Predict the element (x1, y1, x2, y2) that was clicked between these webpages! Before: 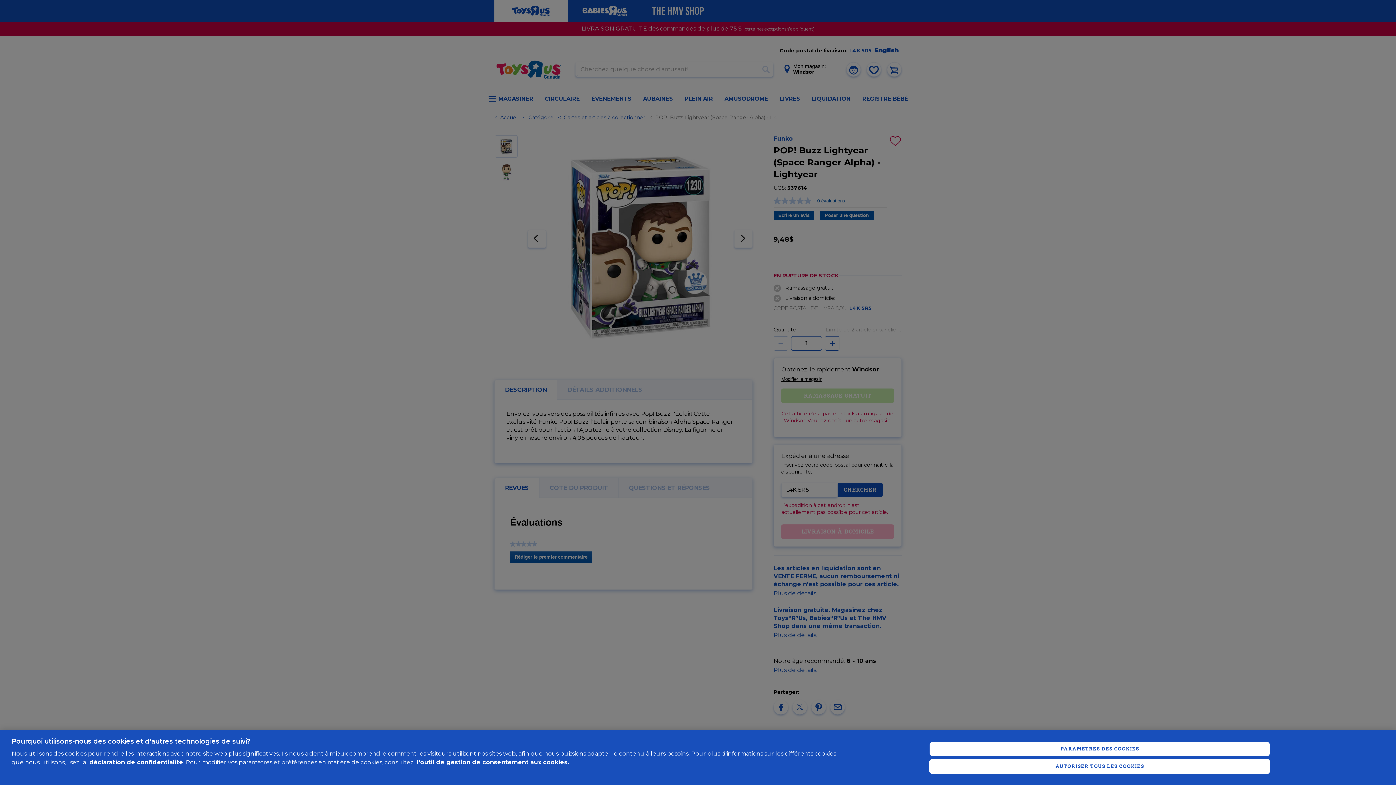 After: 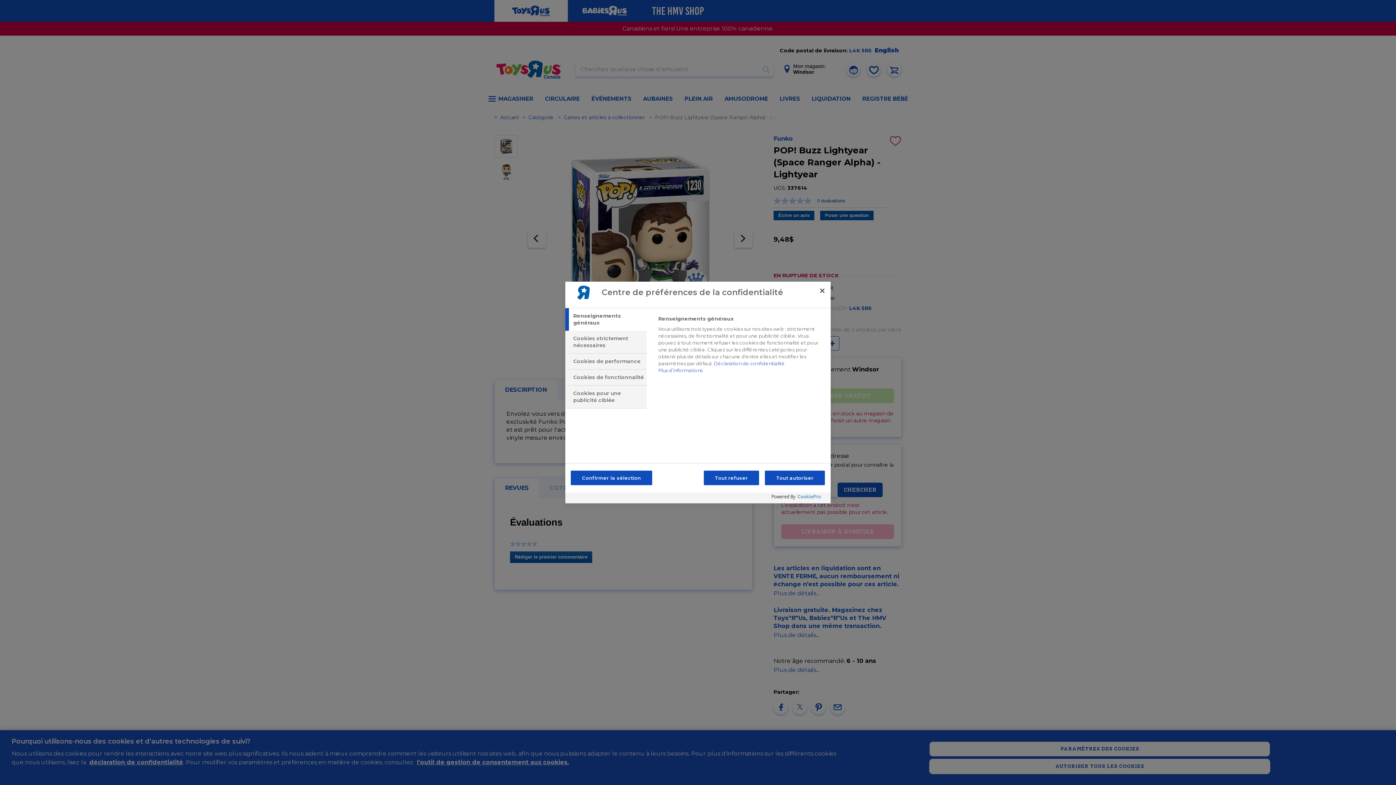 Action: bbox: (417, 759, 569, 766) label: l'outil de gestion de consentement aux cookies.